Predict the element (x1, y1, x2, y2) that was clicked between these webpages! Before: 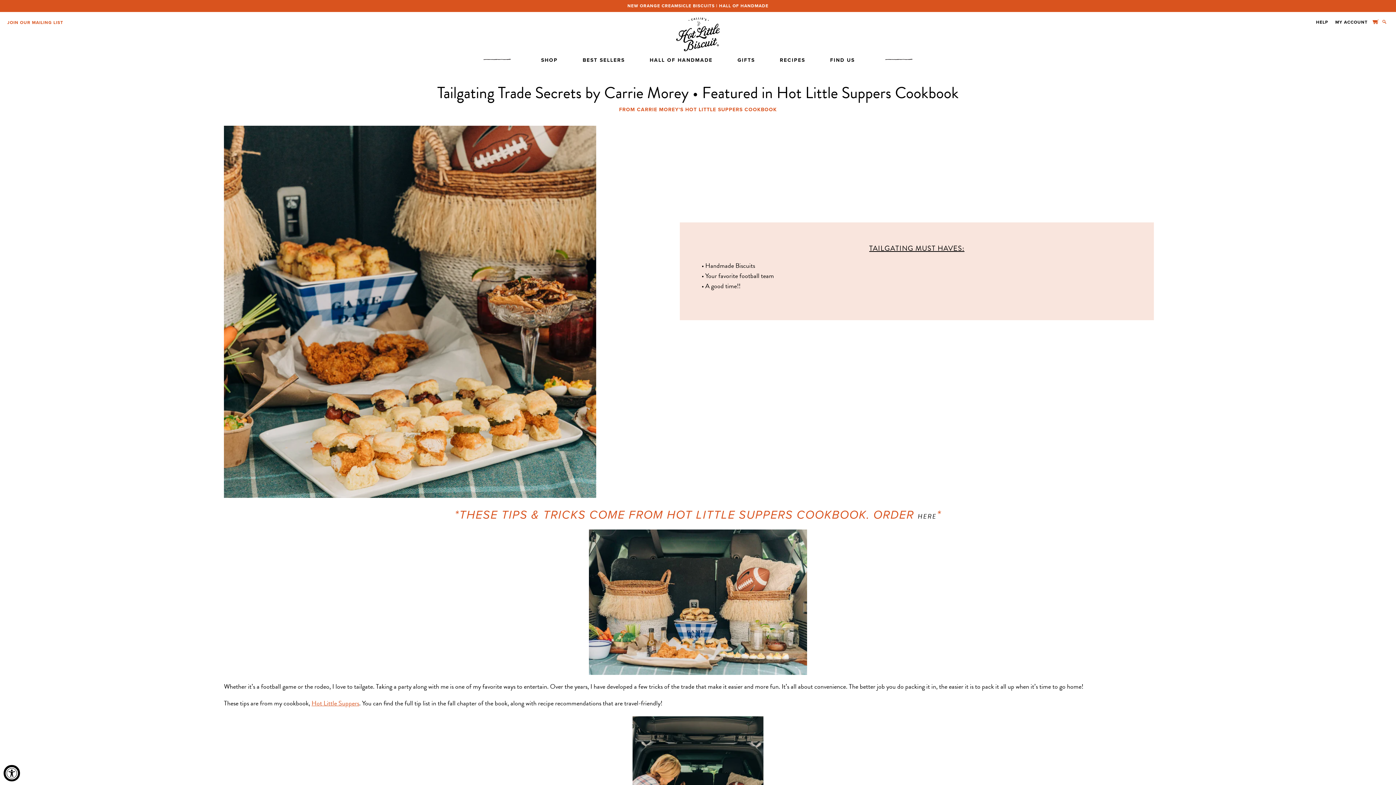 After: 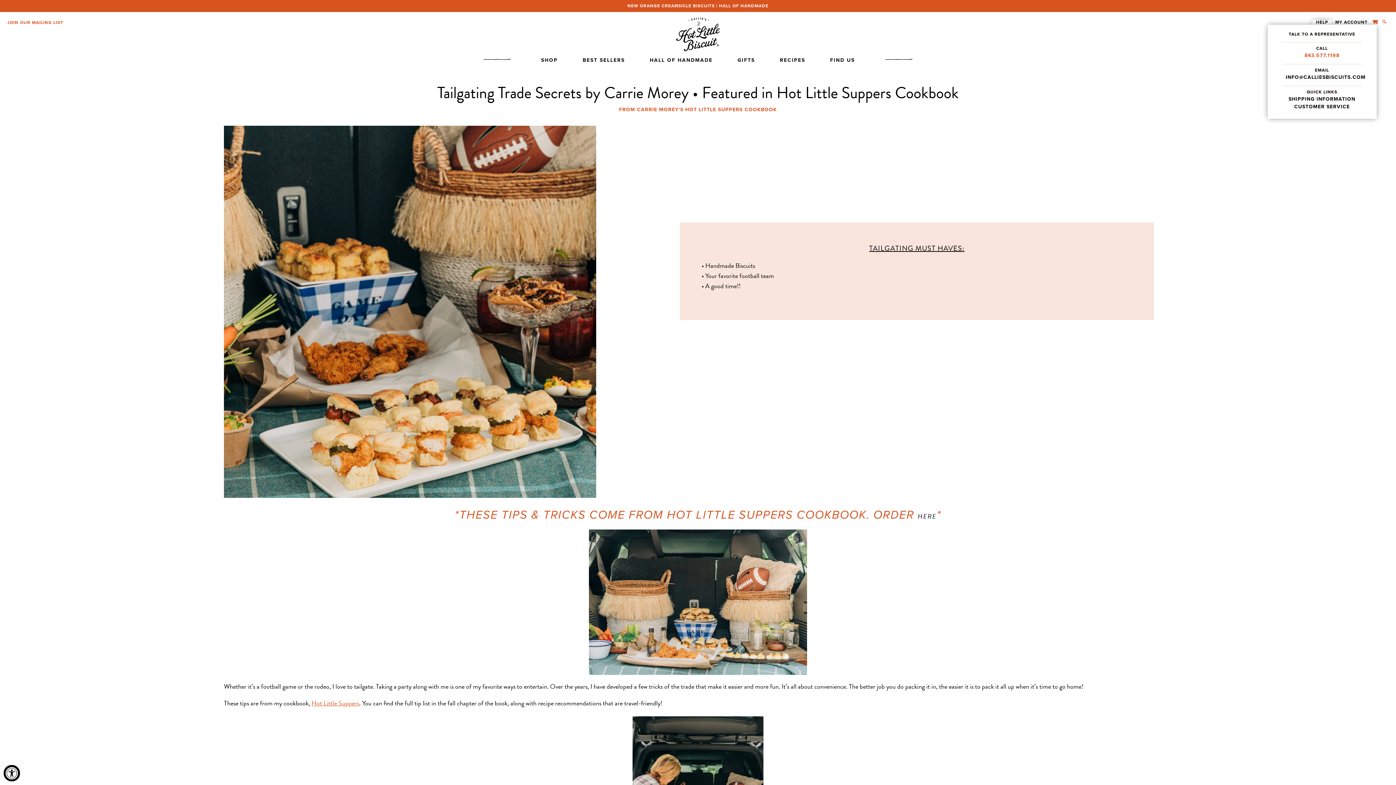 Action: bbox: (1312, 19, 1332, 24) label: HELP